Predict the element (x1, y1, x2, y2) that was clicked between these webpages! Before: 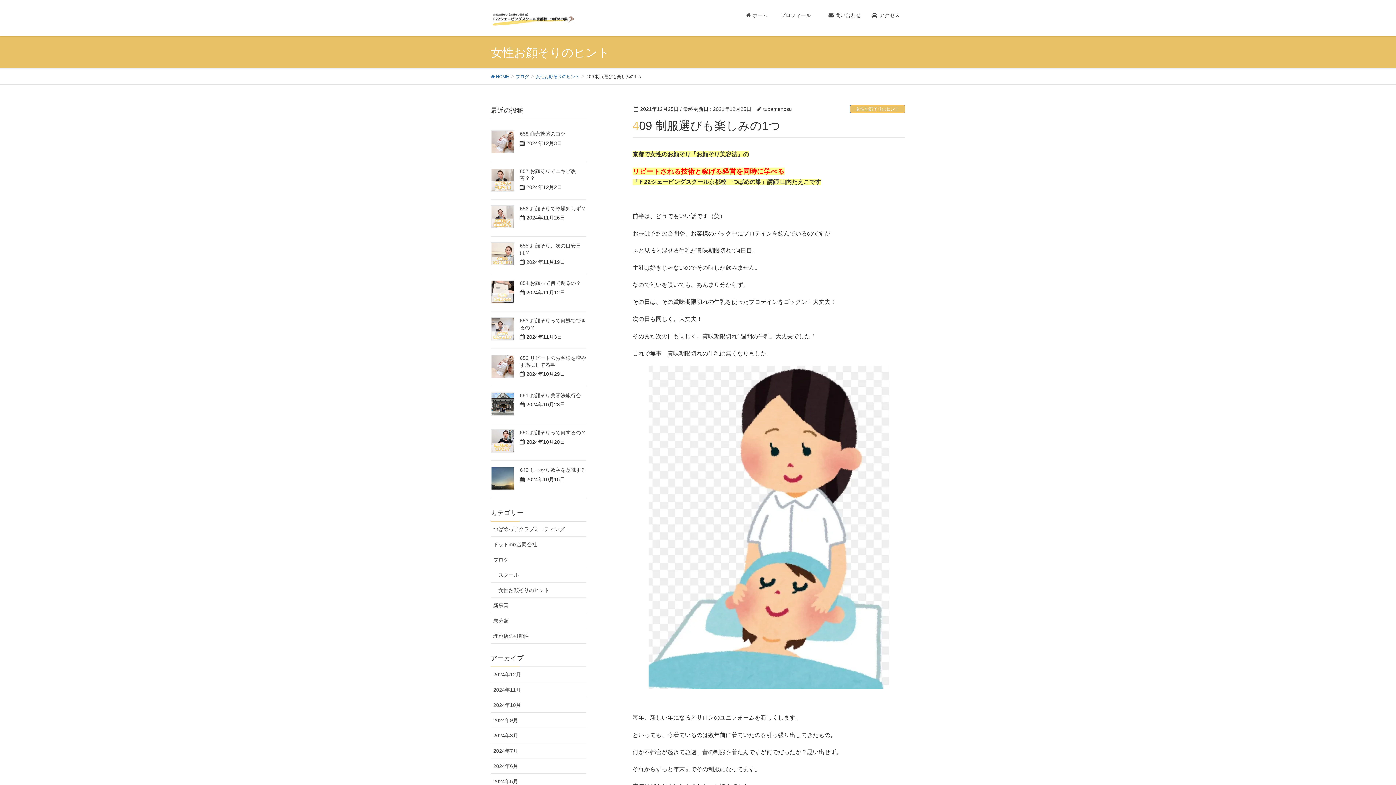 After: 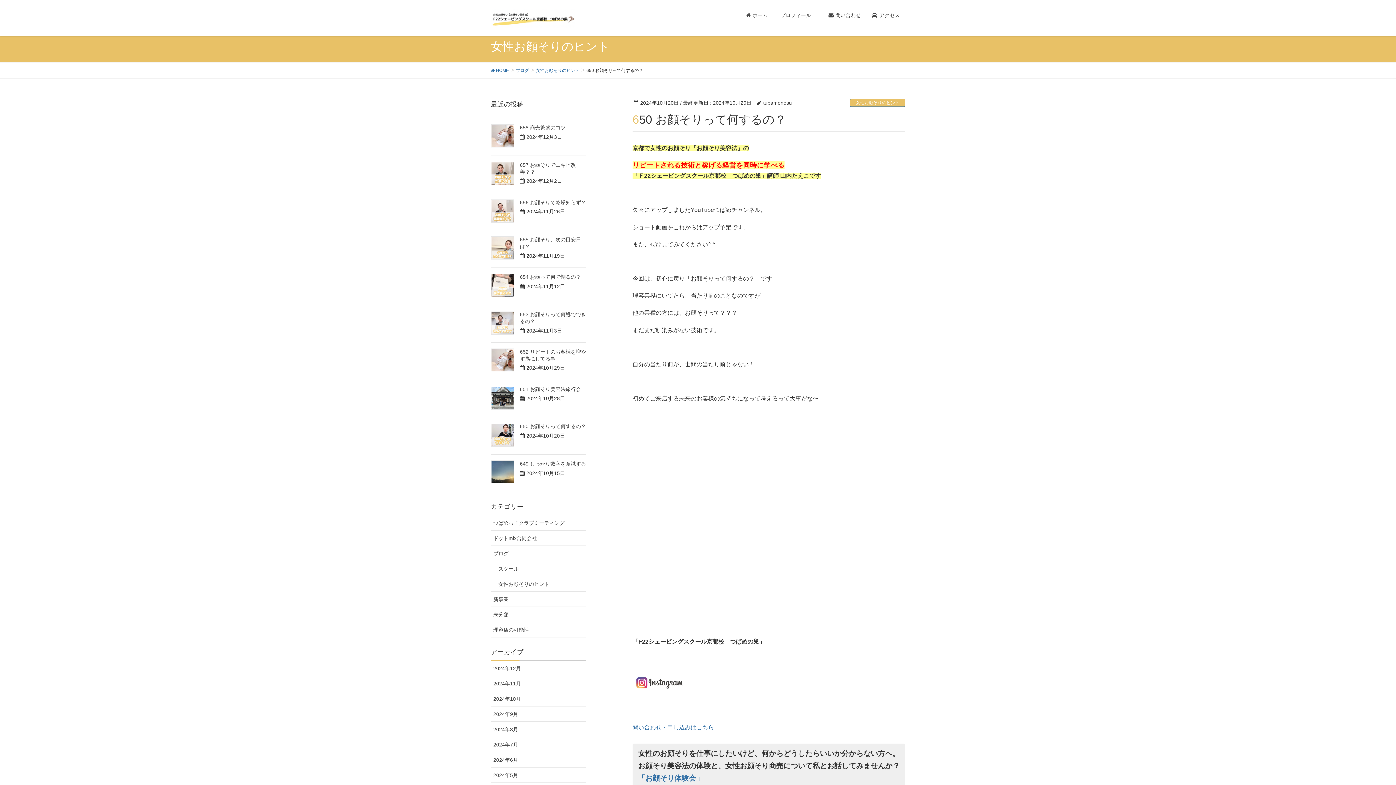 Action: bbox: (520, 429, 586, 435) label: 650 お顔そりって何するの？